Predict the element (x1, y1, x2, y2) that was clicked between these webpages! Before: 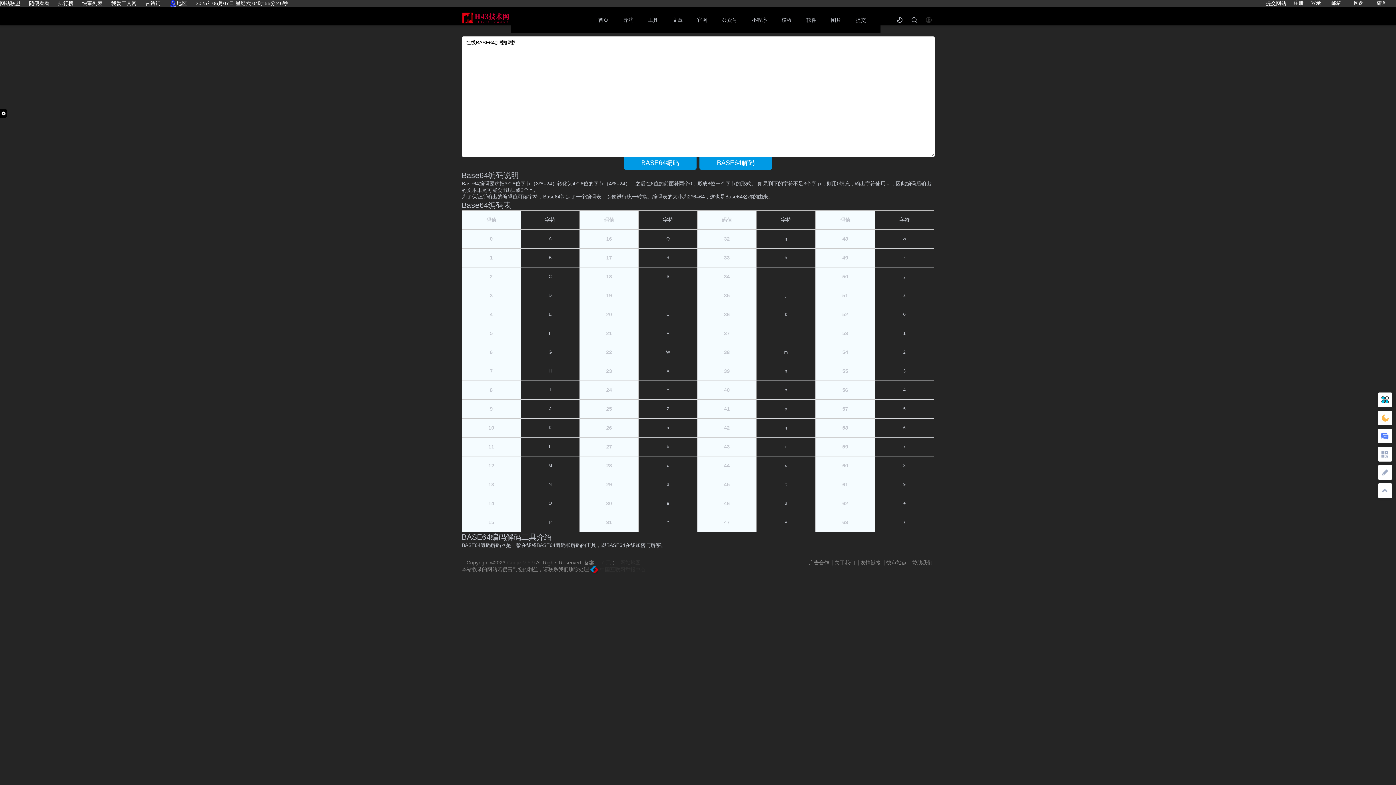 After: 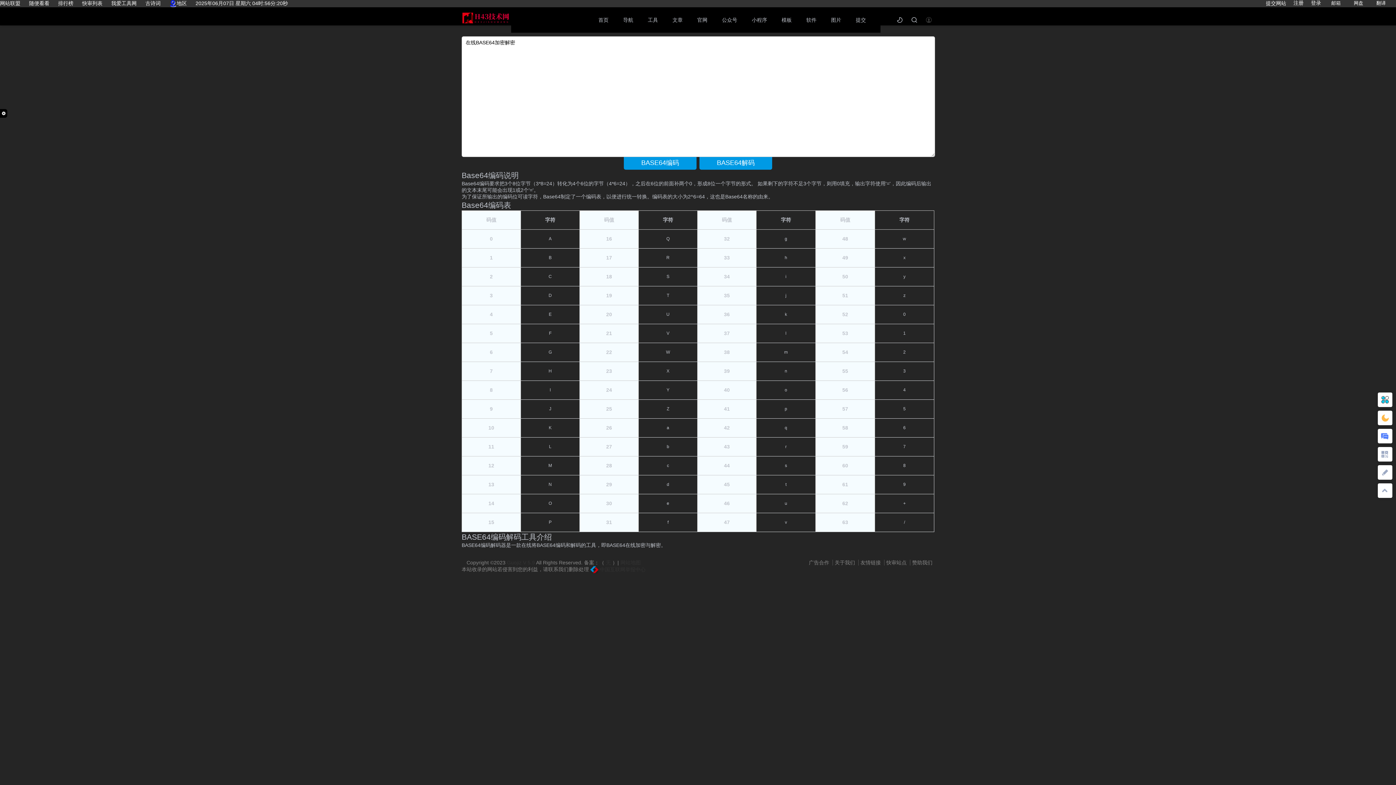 Action: label: 模板 bbox: (774, 7, 799, 32)